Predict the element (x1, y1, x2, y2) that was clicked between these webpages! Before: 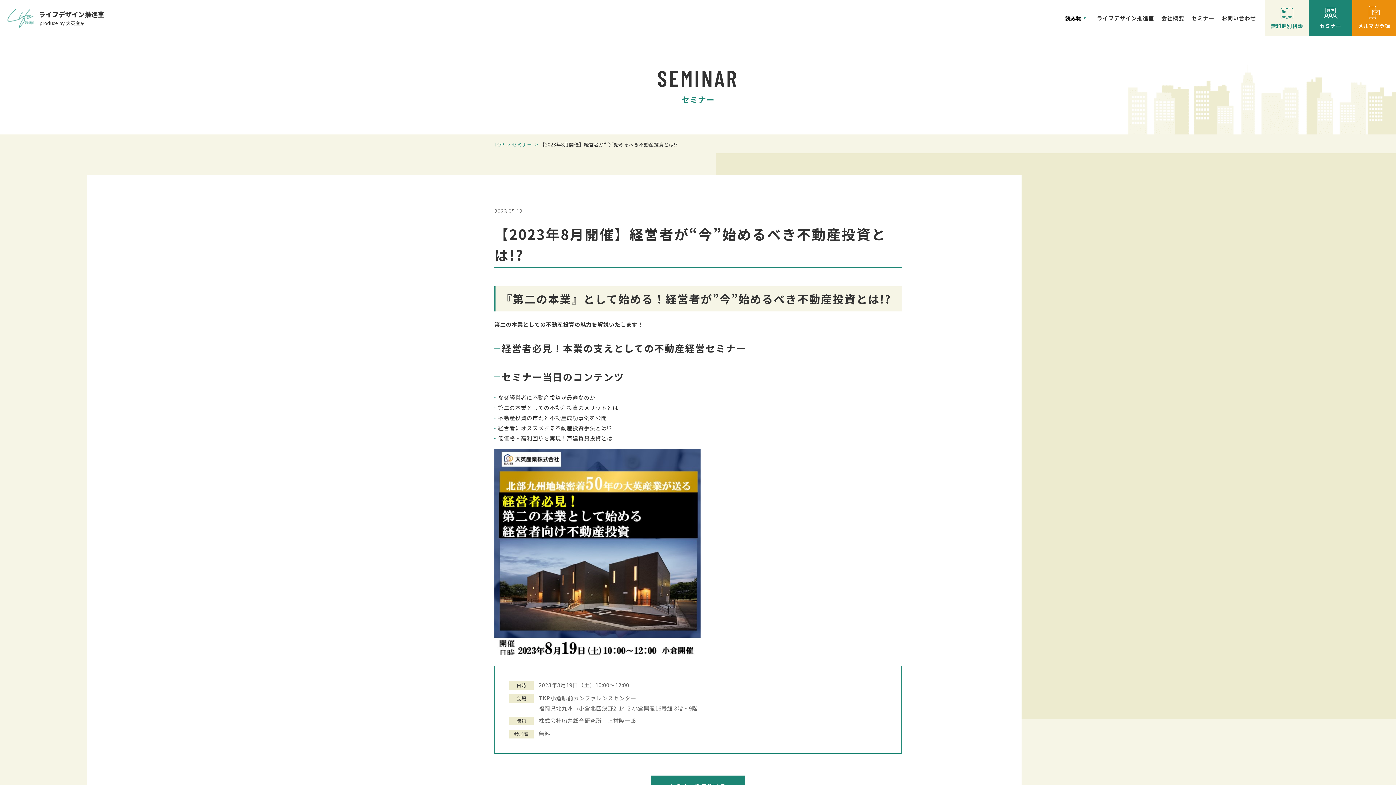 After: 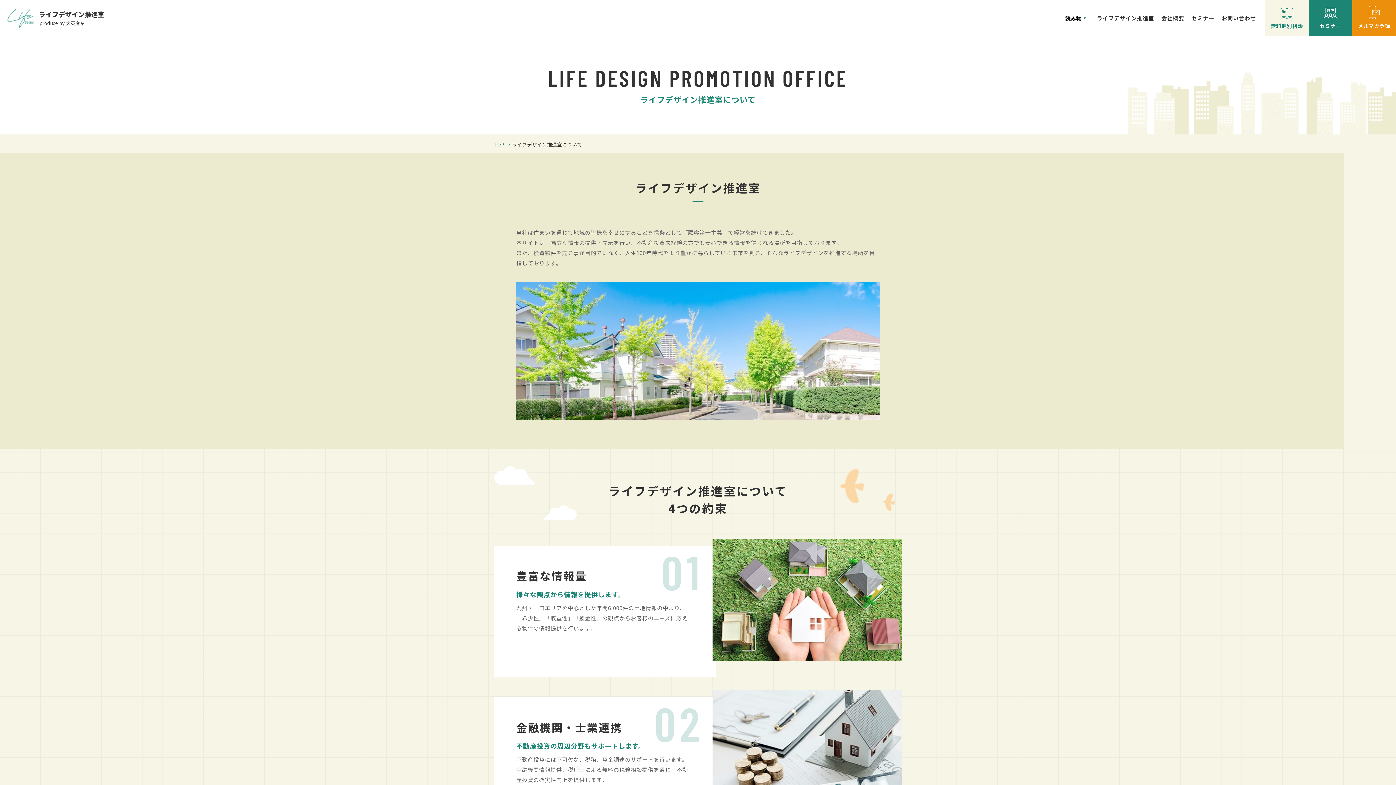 Action: bbox: (1089, 0, 1161, 36) label: ライフデザイン推進室